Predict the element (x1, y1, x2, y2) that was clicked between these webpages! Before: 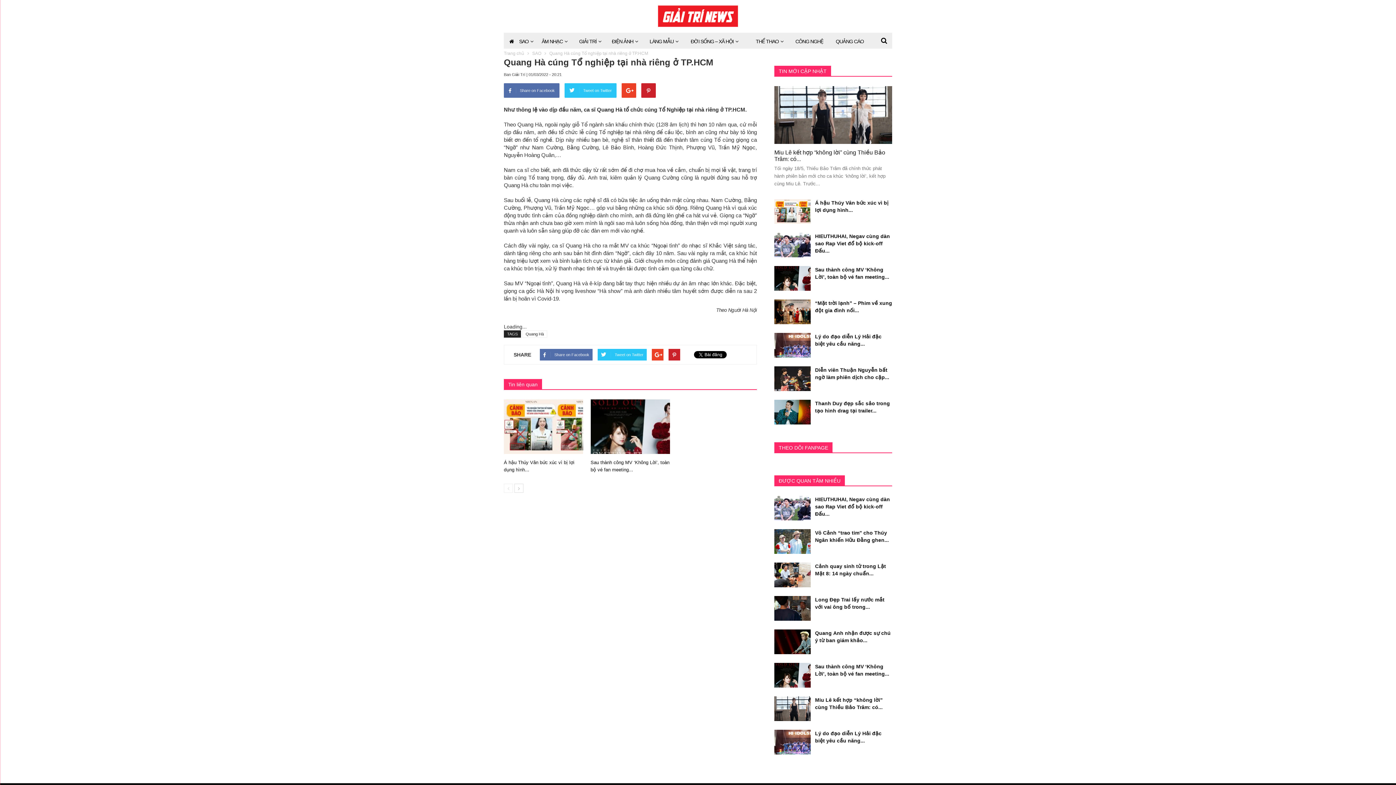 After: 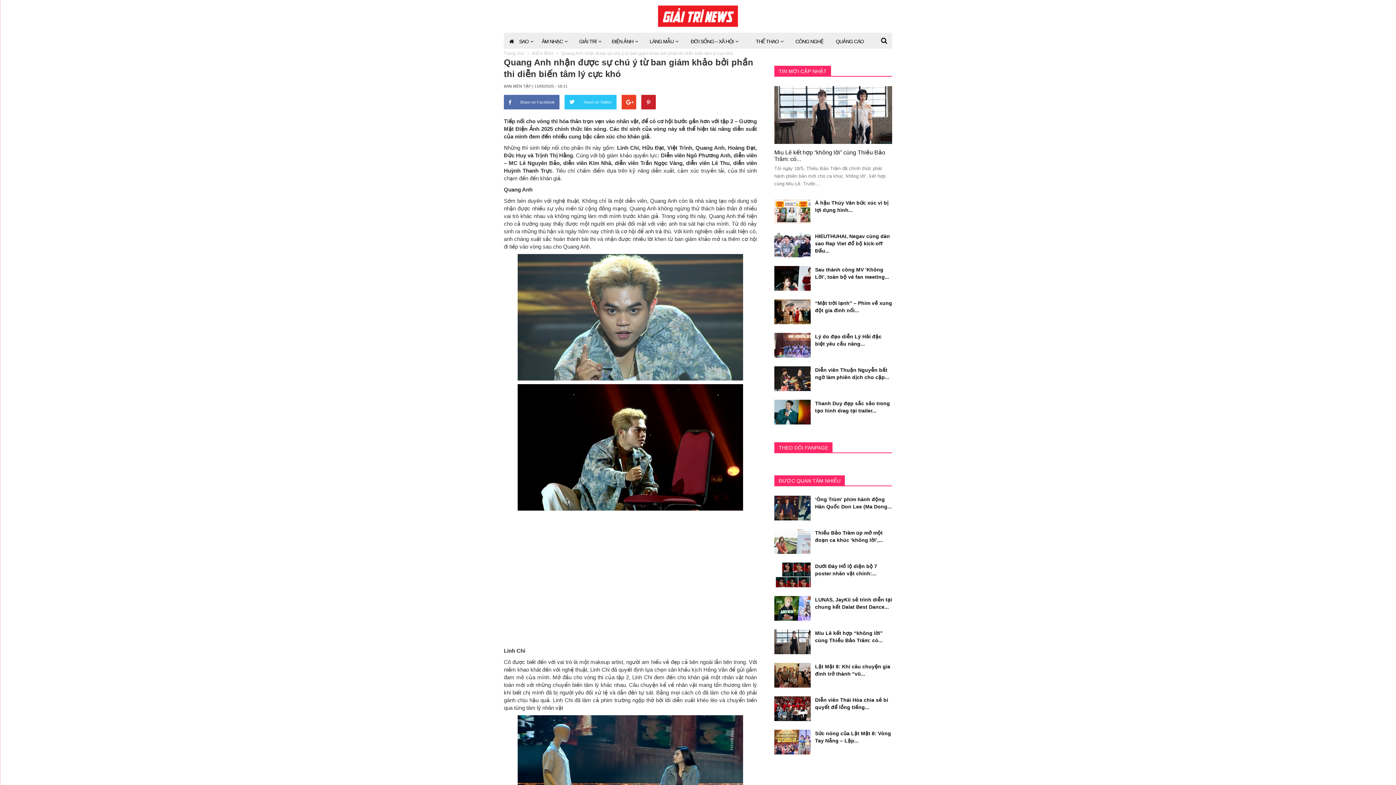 Action: bbox: (815, 629, 892, 644) label: Quang Anh nhận được sự chú ý từ ban giám khảo...